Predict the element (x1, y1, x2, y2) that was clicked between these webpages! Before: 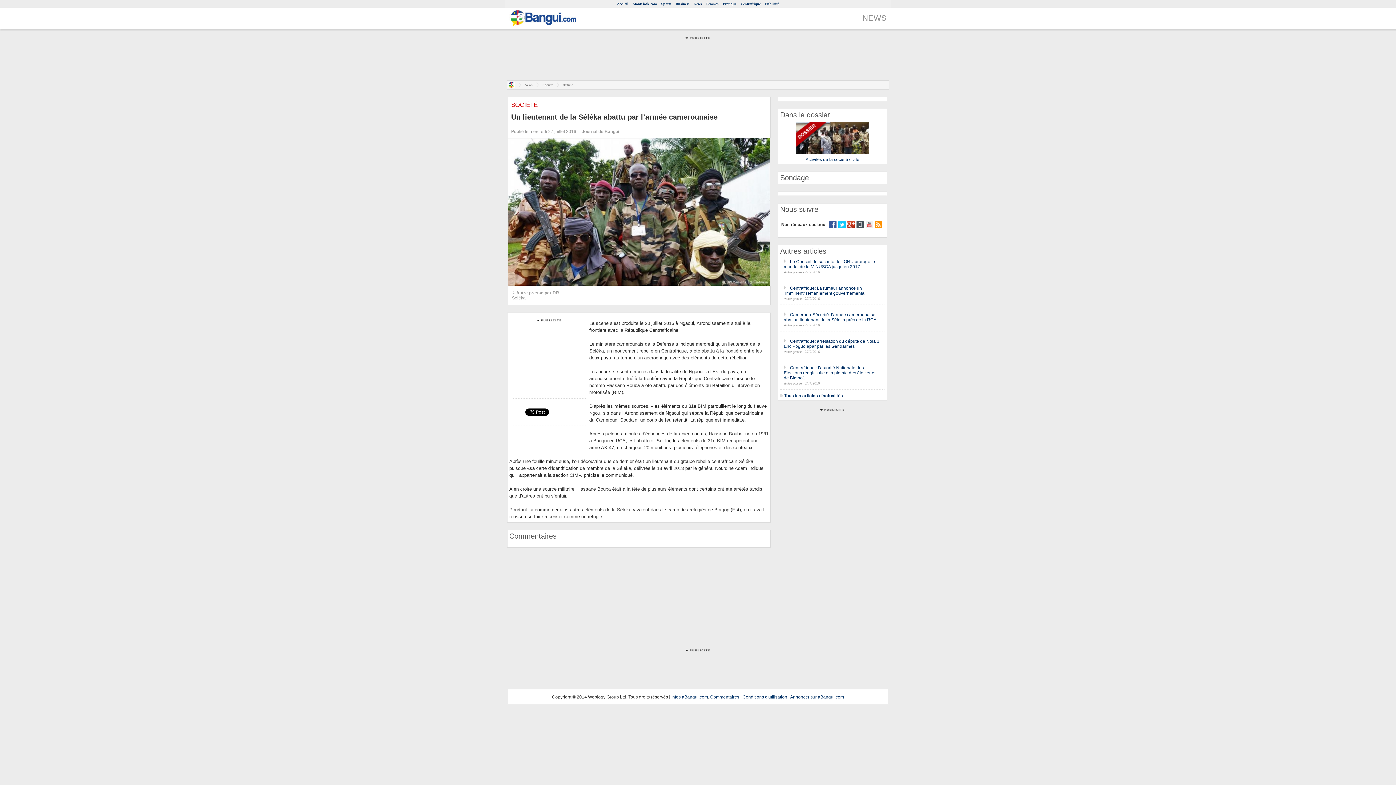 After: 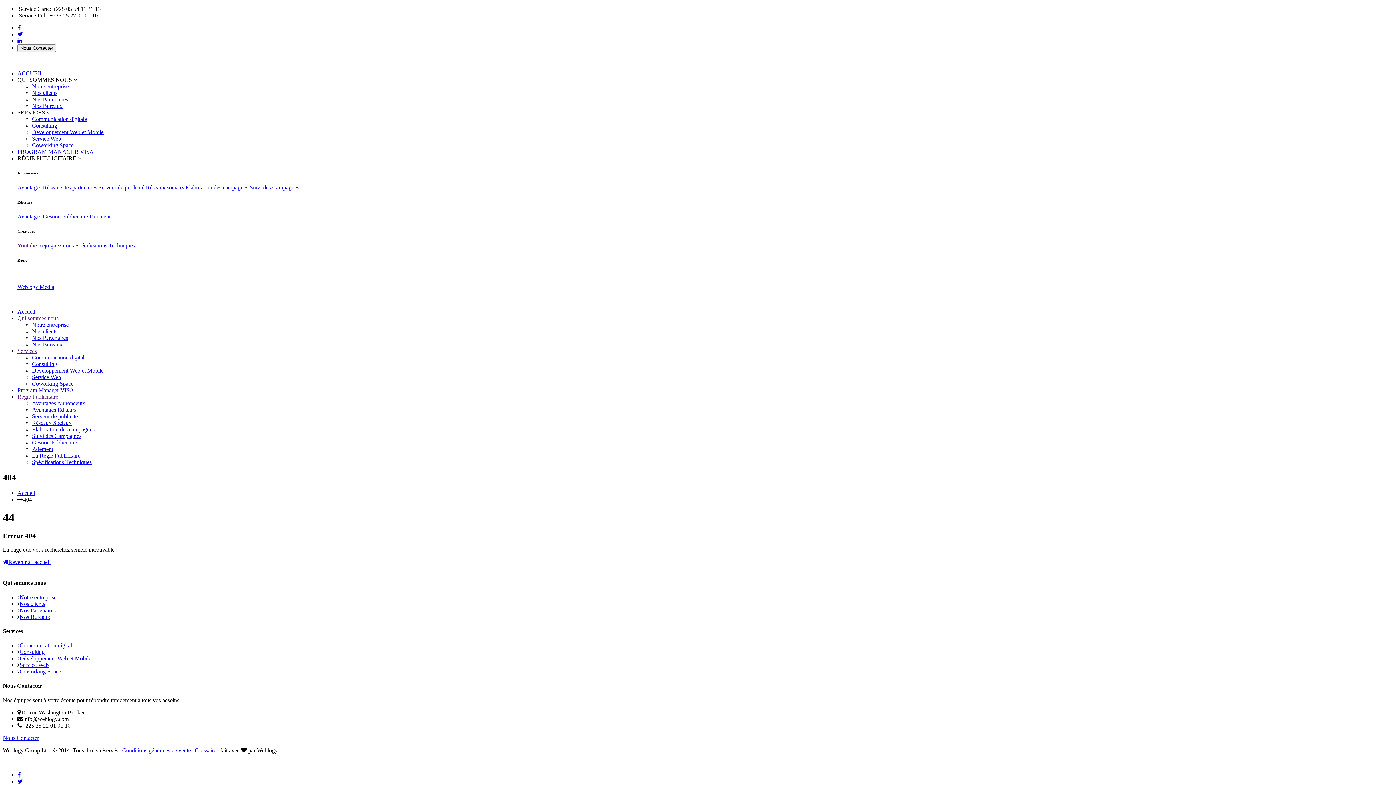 Action: bbox: (536, 318, 562, 323)